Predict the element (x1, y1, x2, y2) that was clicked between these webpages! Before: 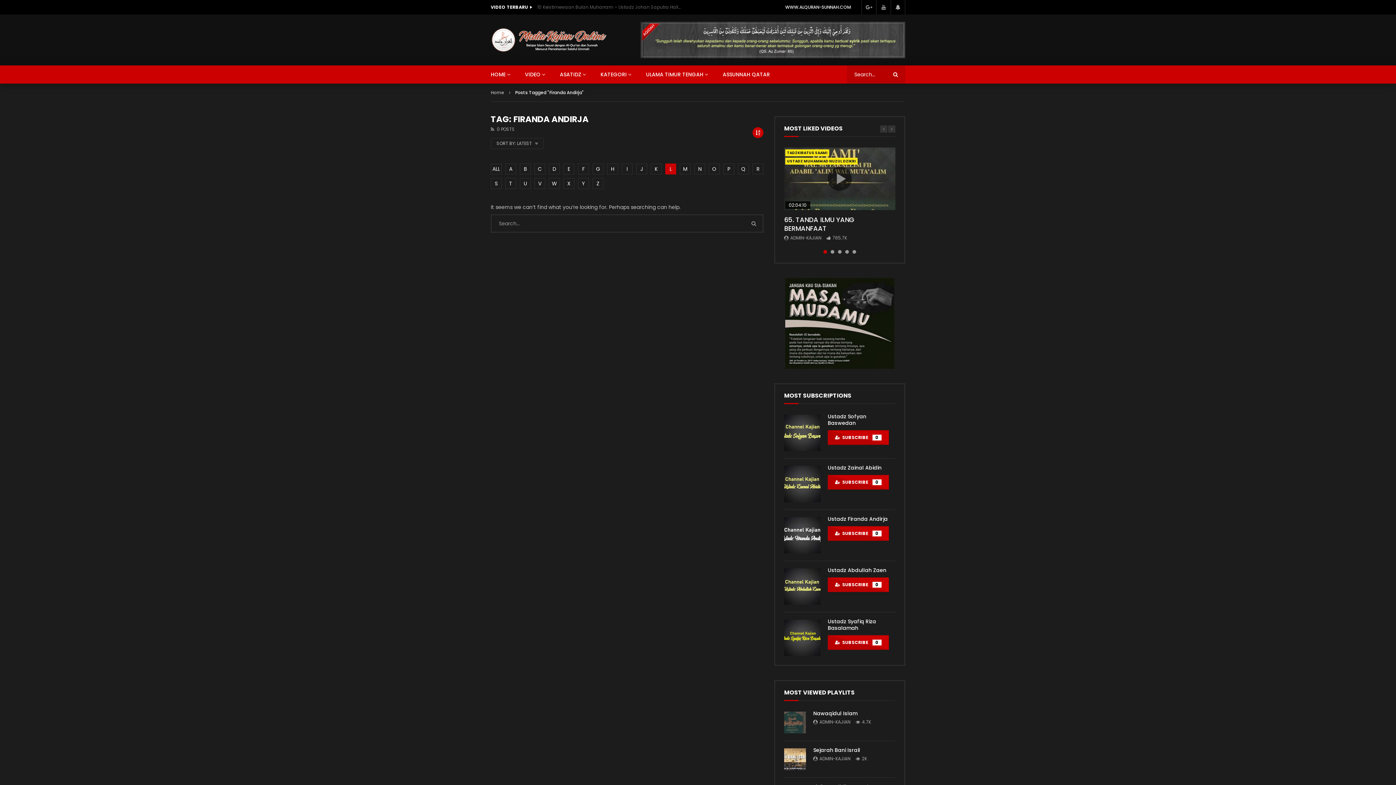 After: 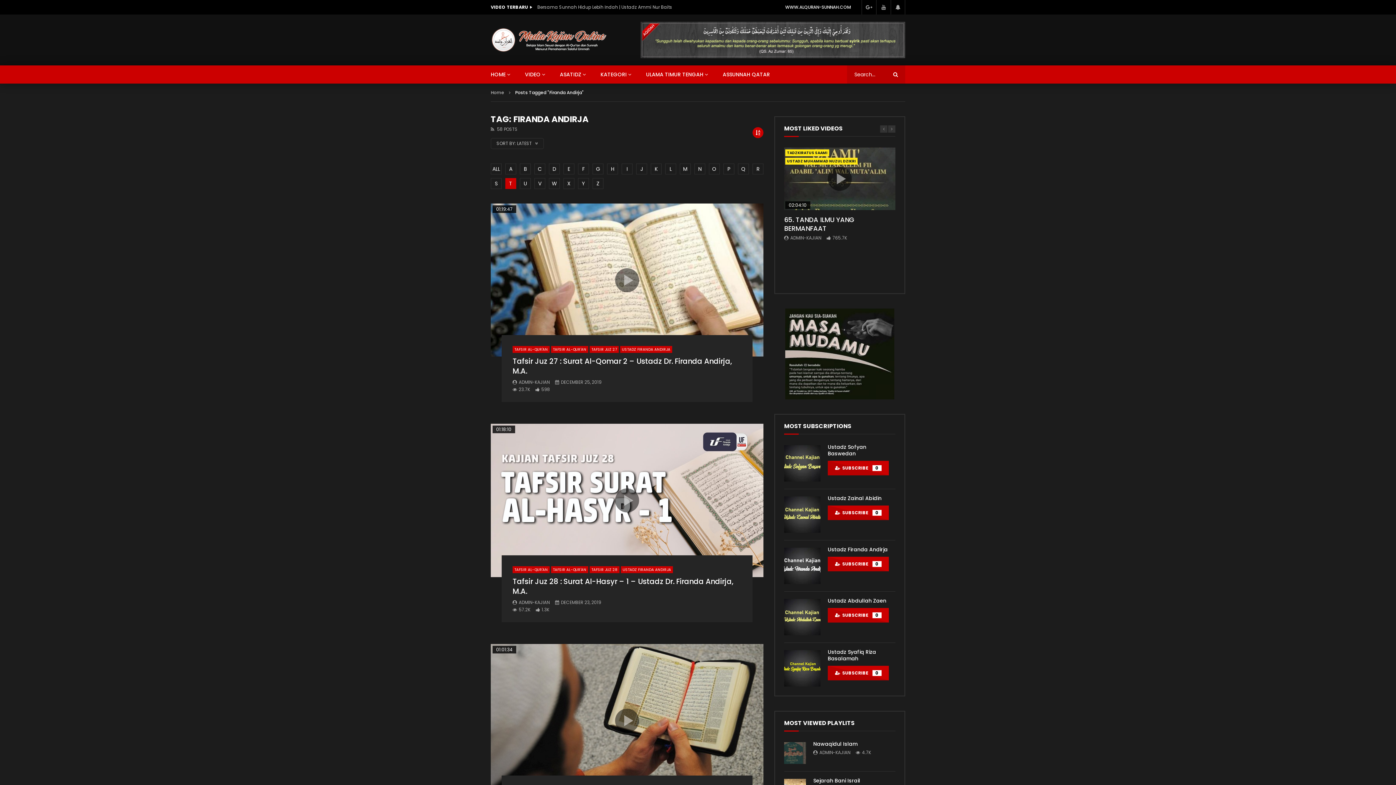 Action: label: T bbox: (505, 178, 516, 189)